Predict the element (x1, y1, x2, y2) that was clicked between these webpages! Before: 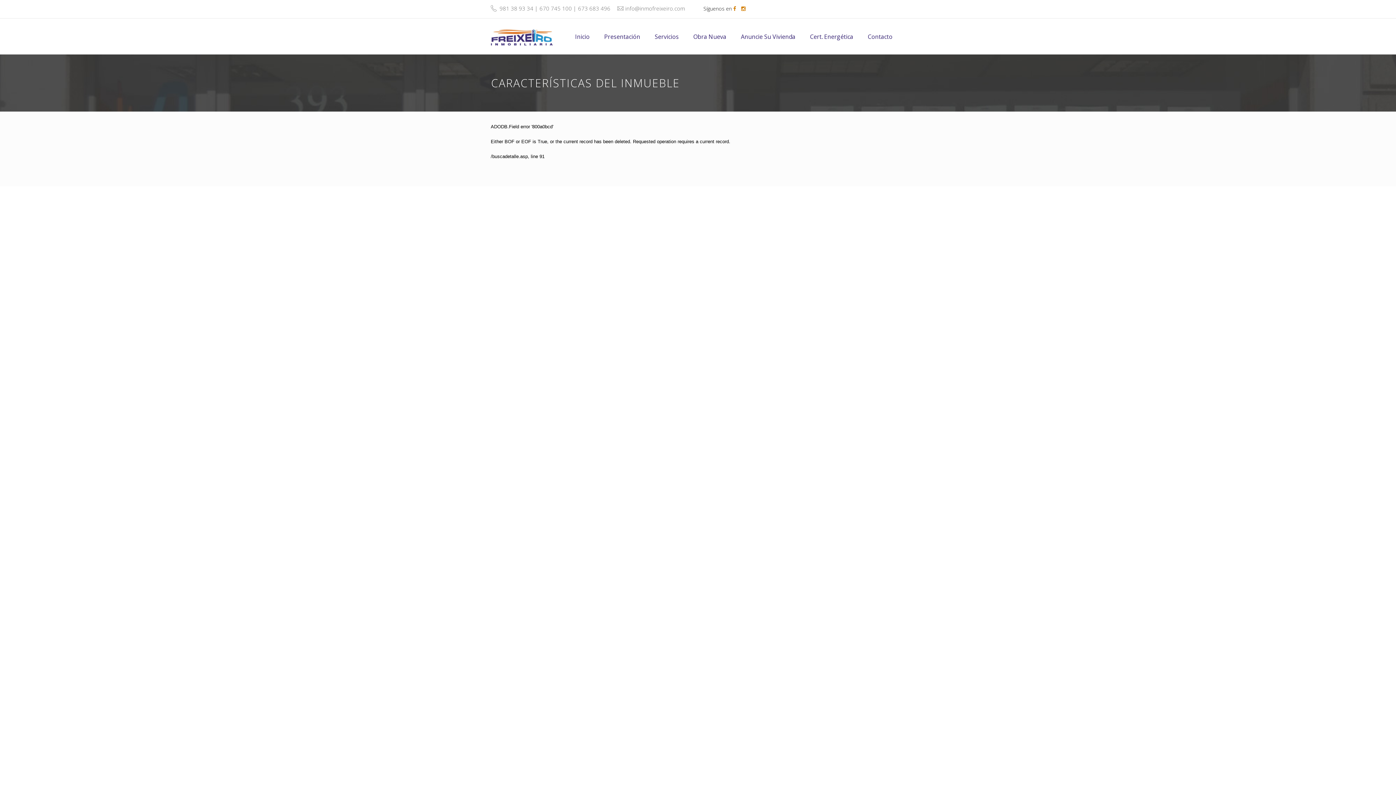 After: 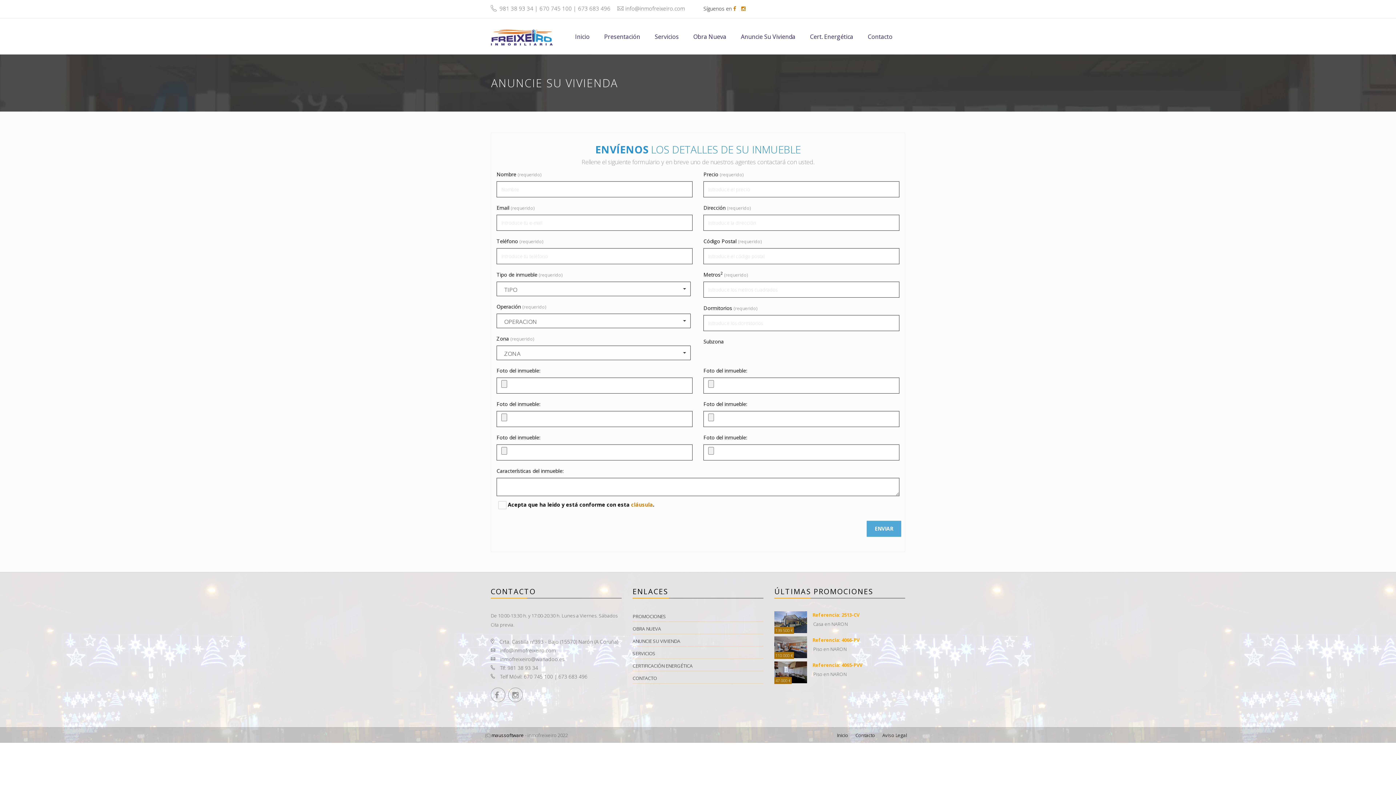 Action: label: Anuncie Su Vivienda bbox: (733, 27, 802, 45)